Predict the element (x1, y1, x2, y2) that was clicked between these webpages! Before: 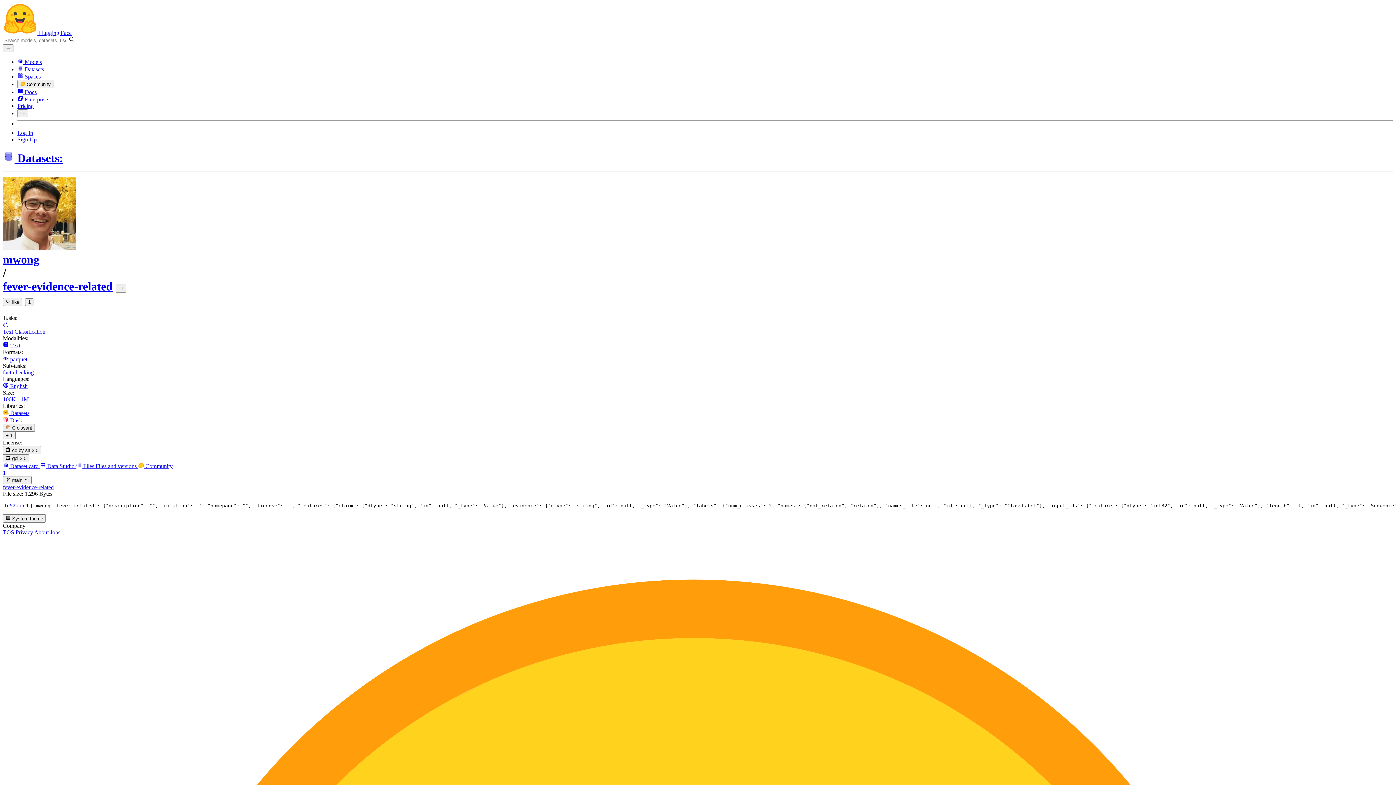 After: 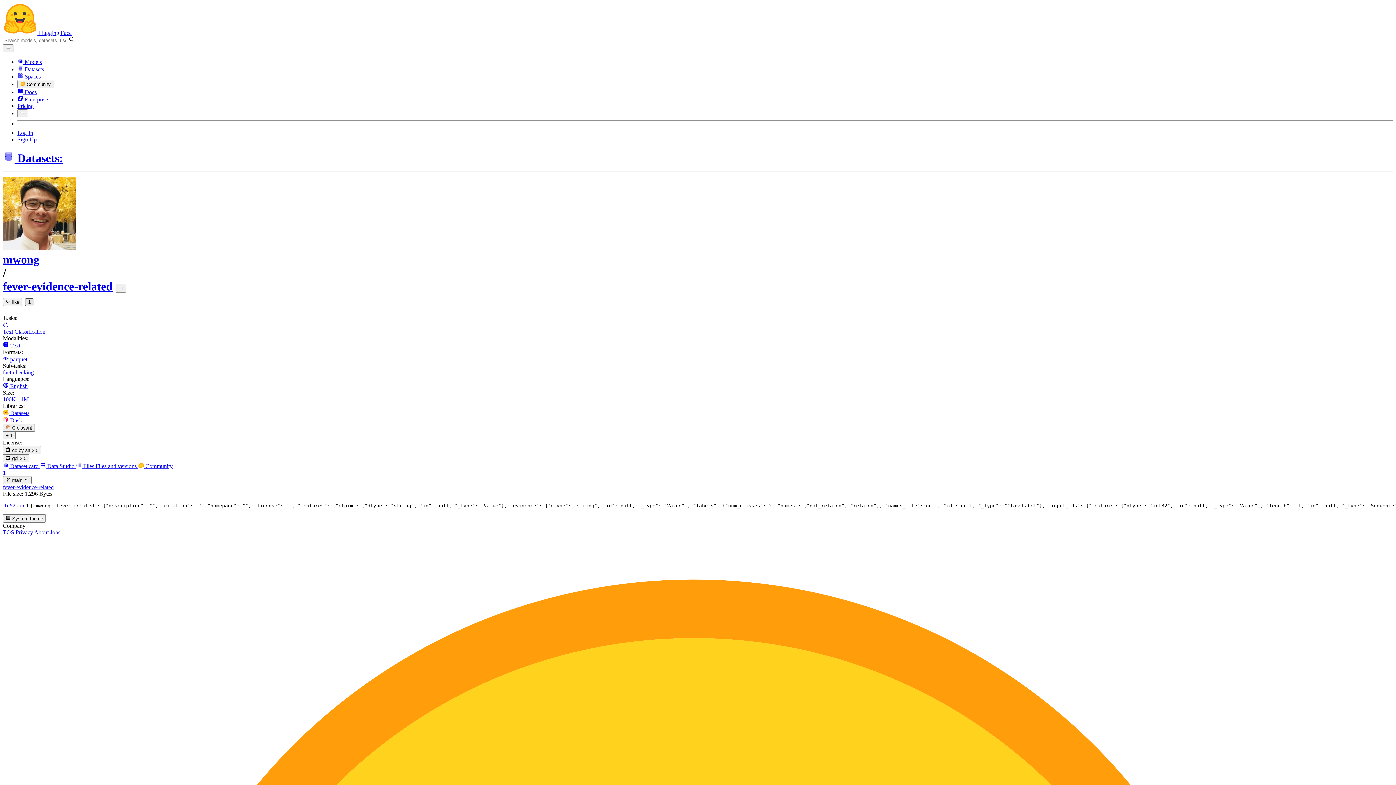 Action: bbox: (25, 298, 33, 306) label: 1